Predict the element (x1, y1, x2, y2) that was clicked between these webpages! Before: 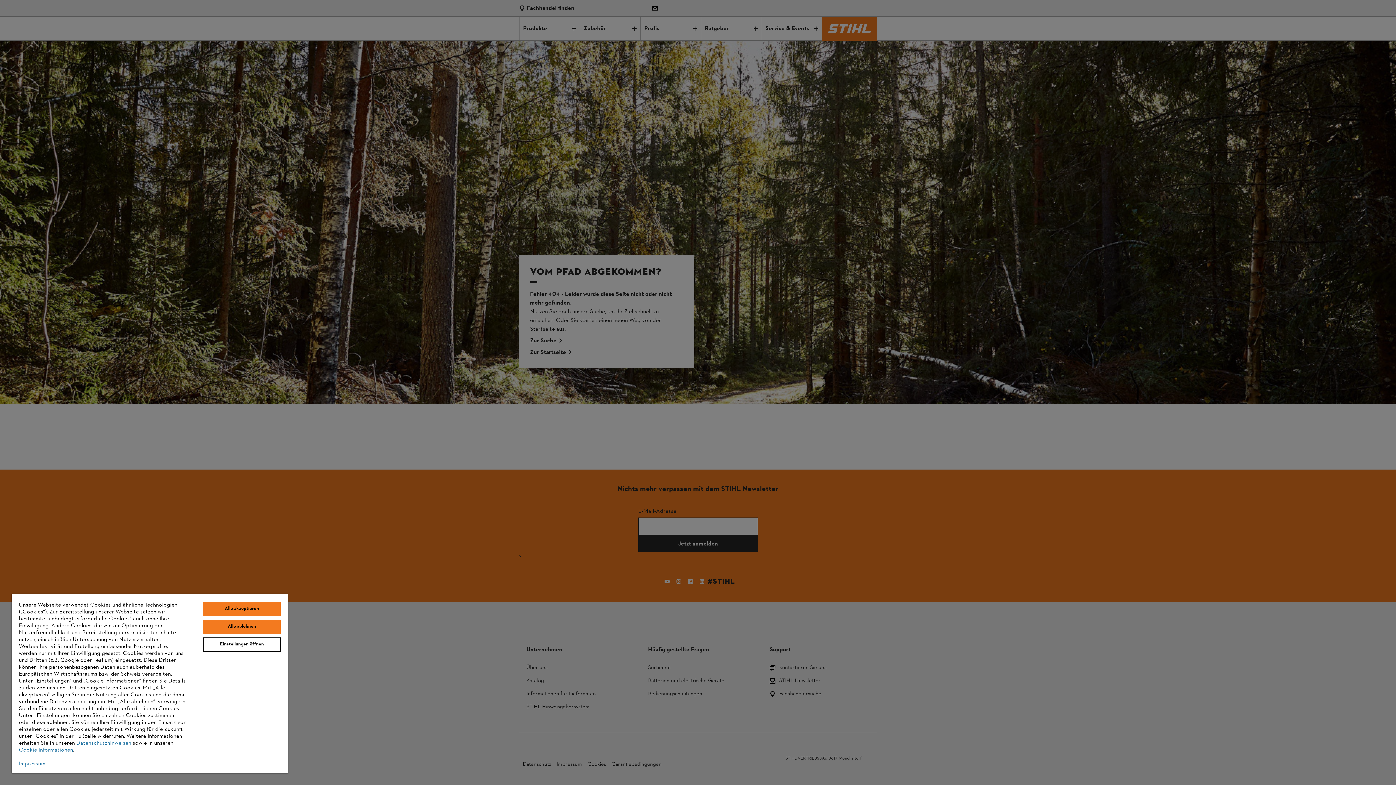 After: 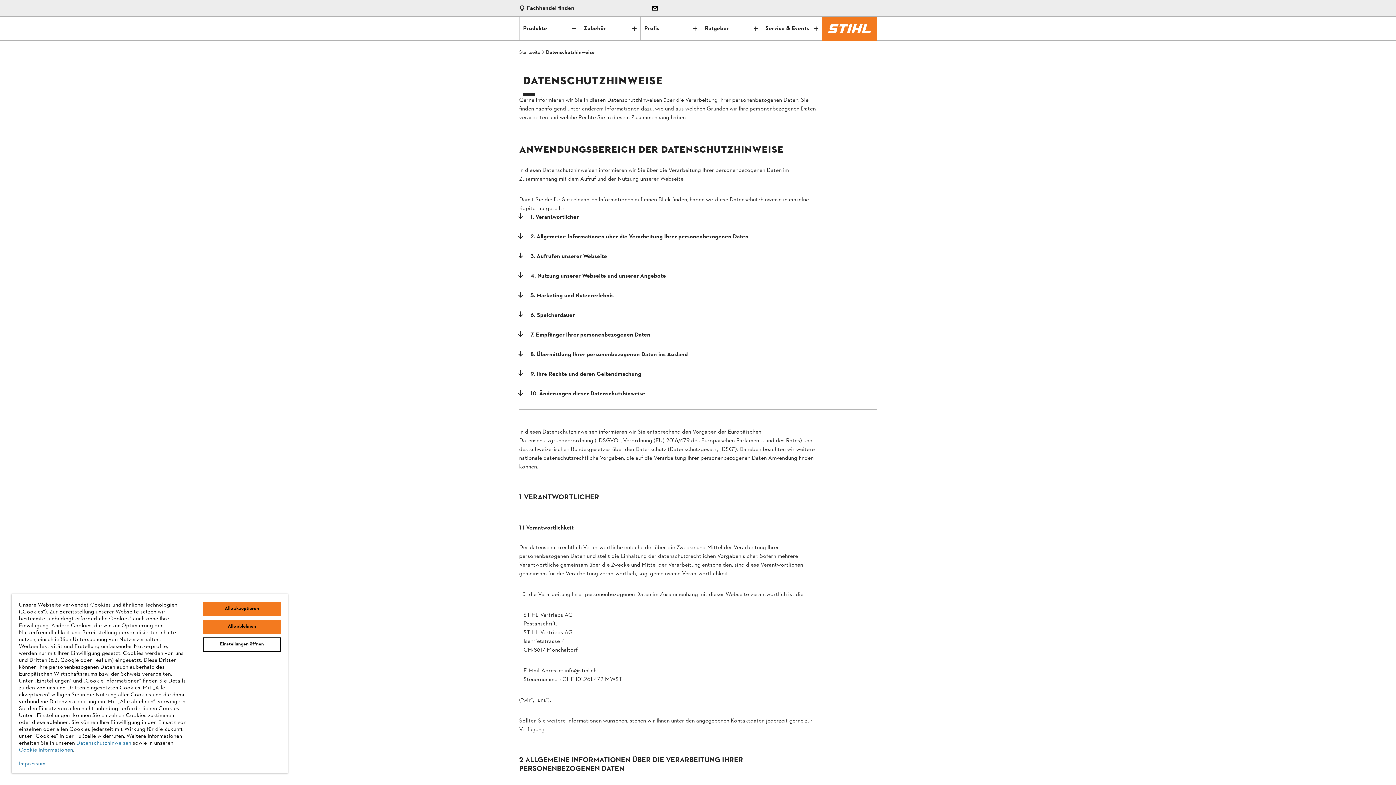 Action: label: Datenschutzhinweisen bbox: (76, 739, 131, 747)